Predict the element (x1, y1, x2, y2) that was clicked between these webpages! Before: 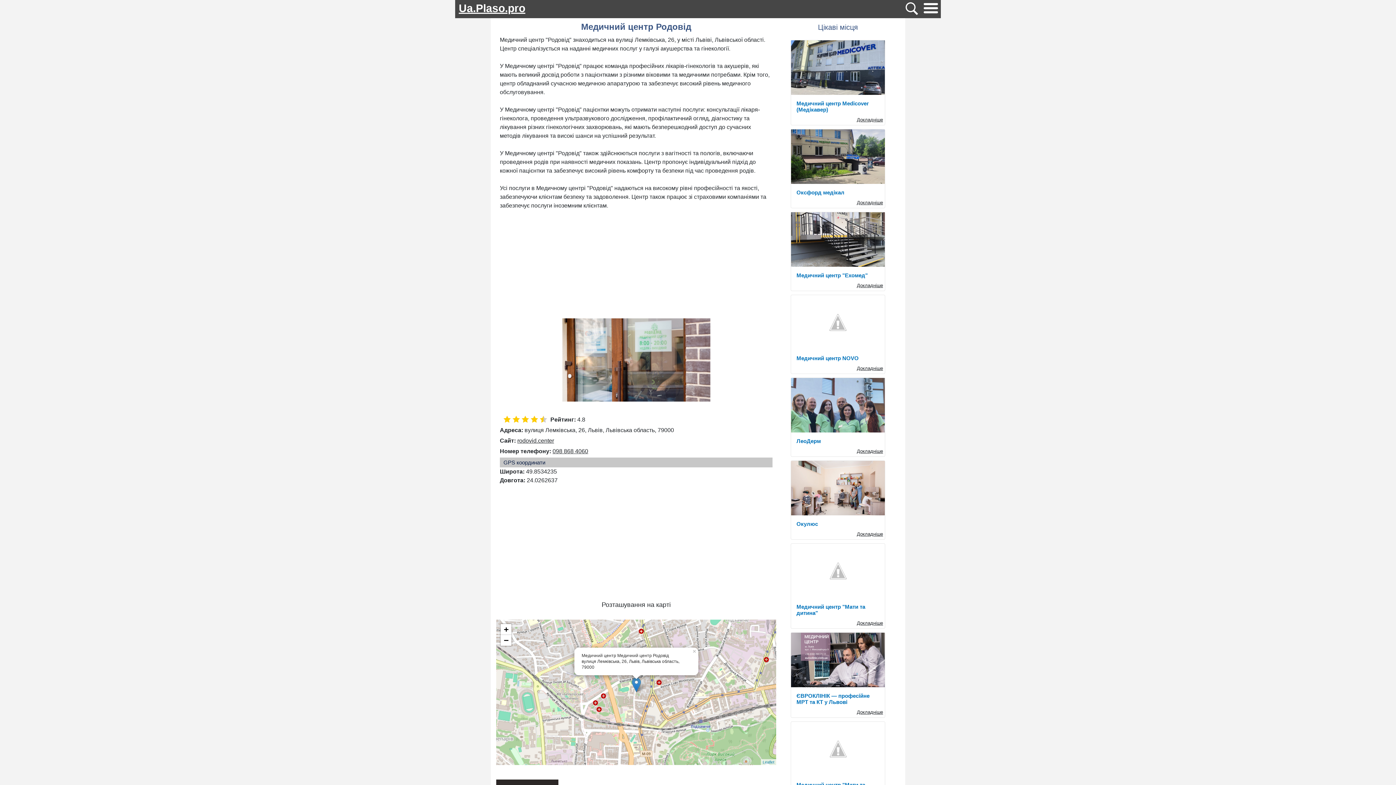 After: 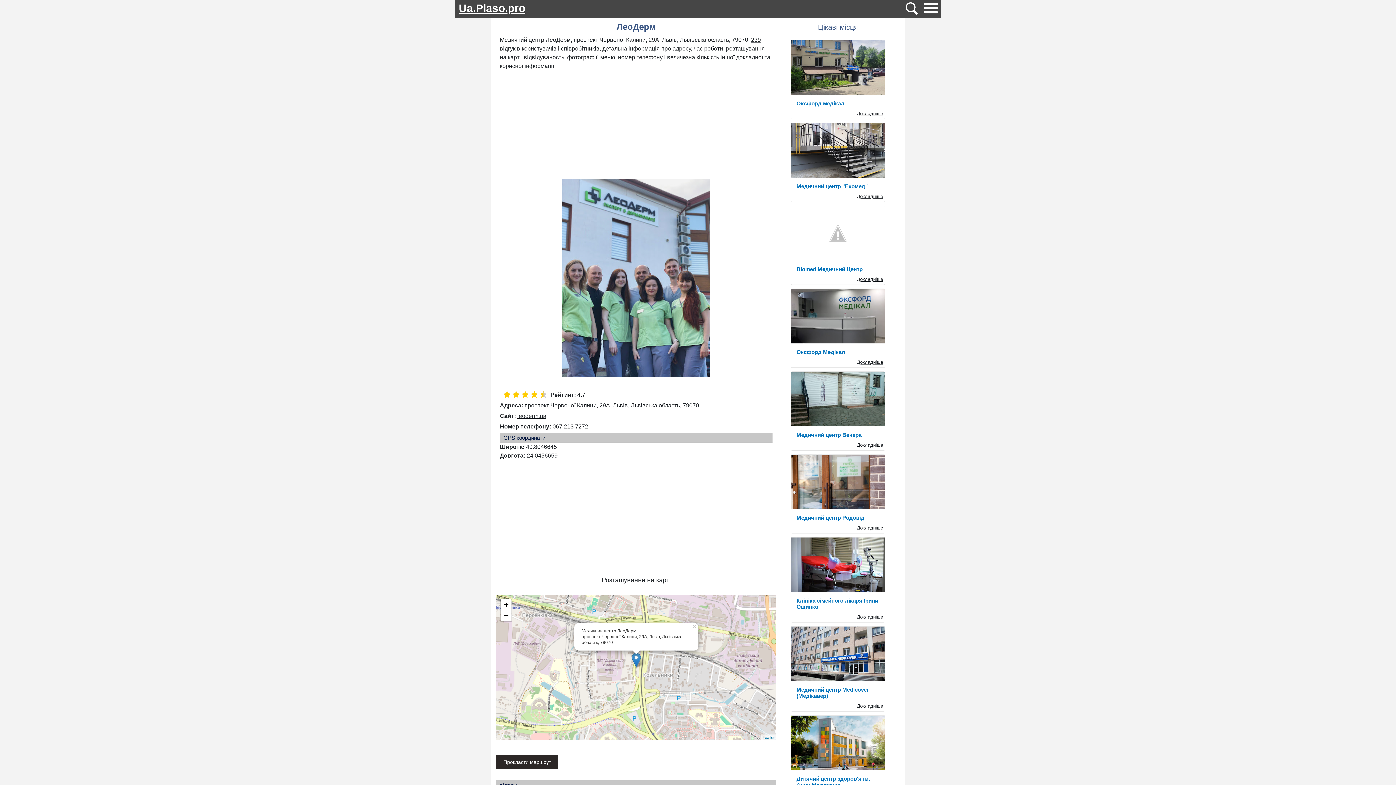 Action: bbox: (791, 434, 885, 444) label: ЛеоДерм